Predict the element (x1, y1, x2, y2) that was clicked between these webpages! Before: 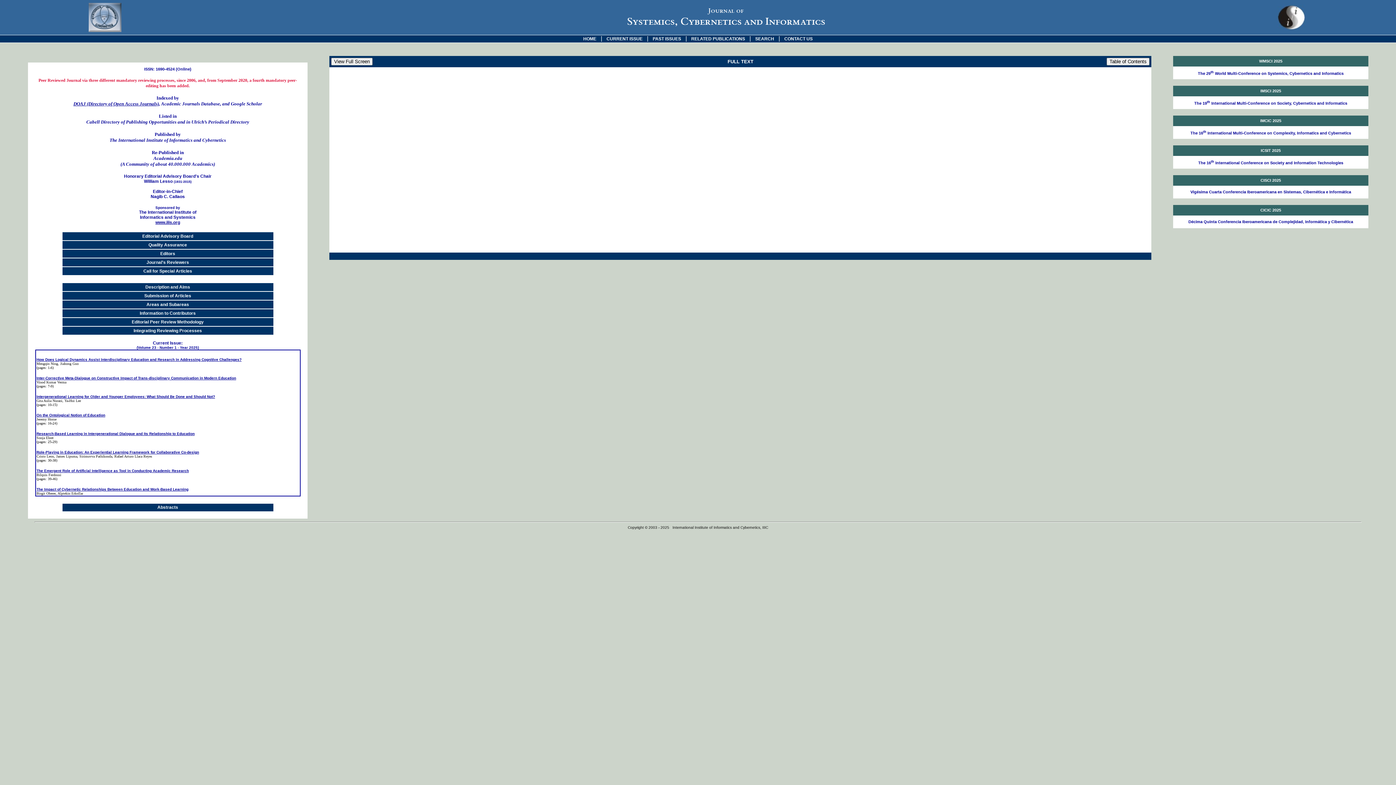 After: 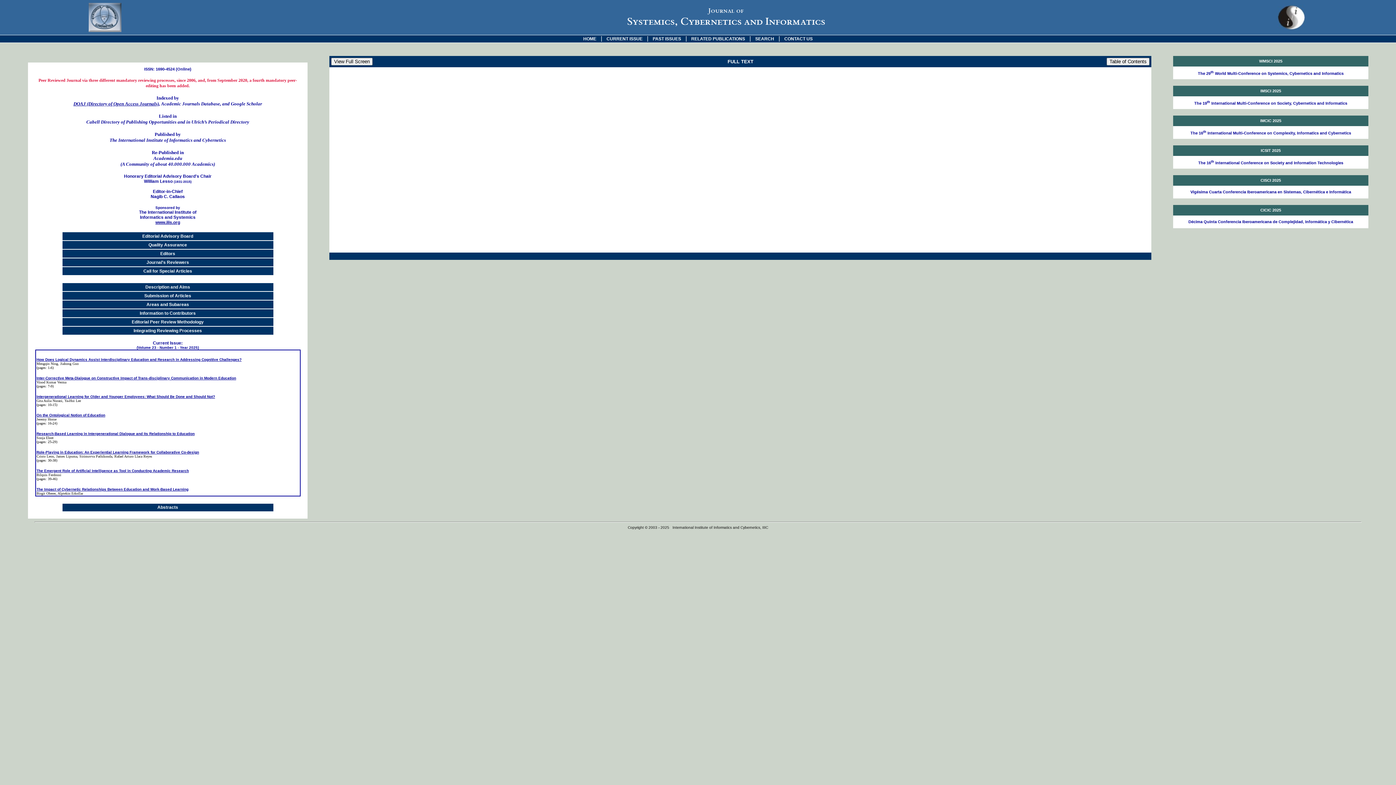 Action: label: | bbox: (600, 35, 602, 41)